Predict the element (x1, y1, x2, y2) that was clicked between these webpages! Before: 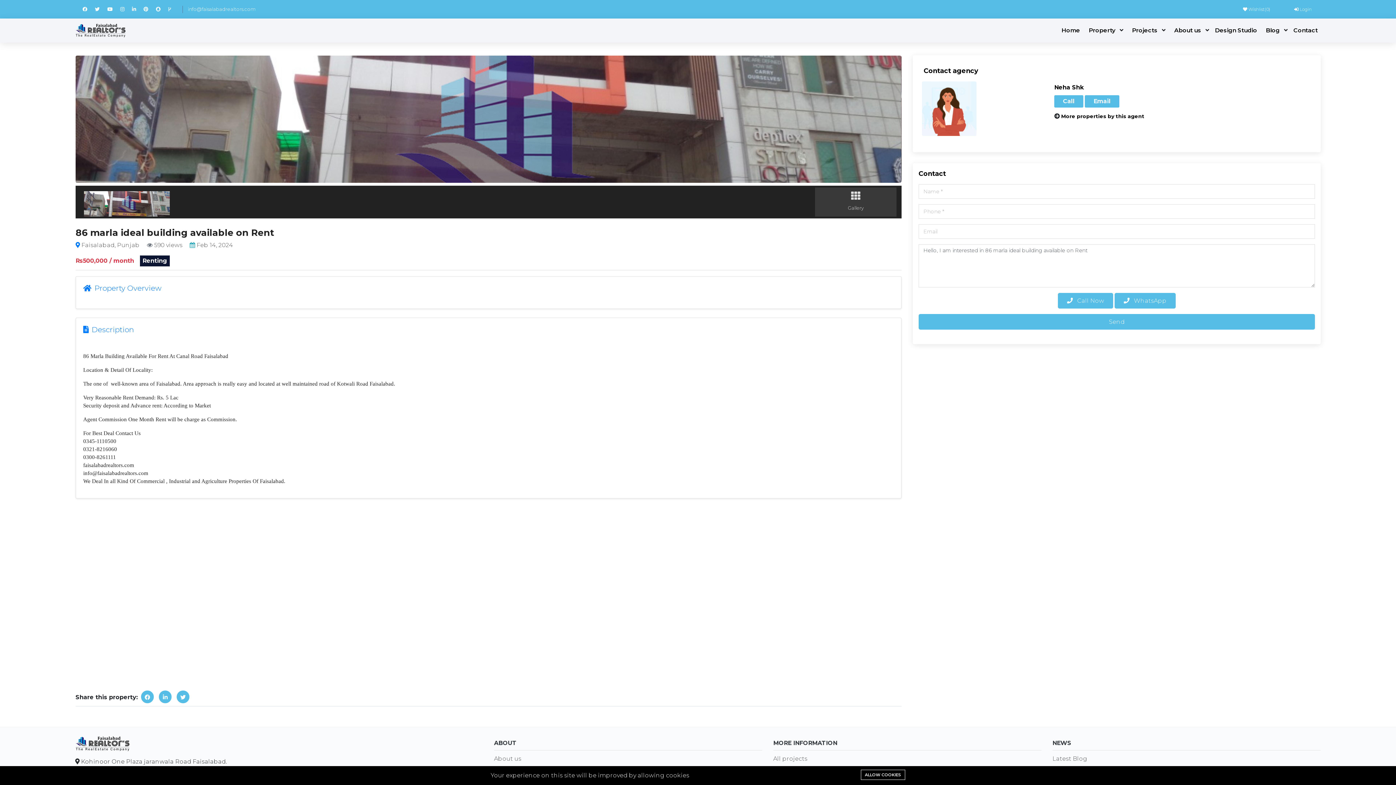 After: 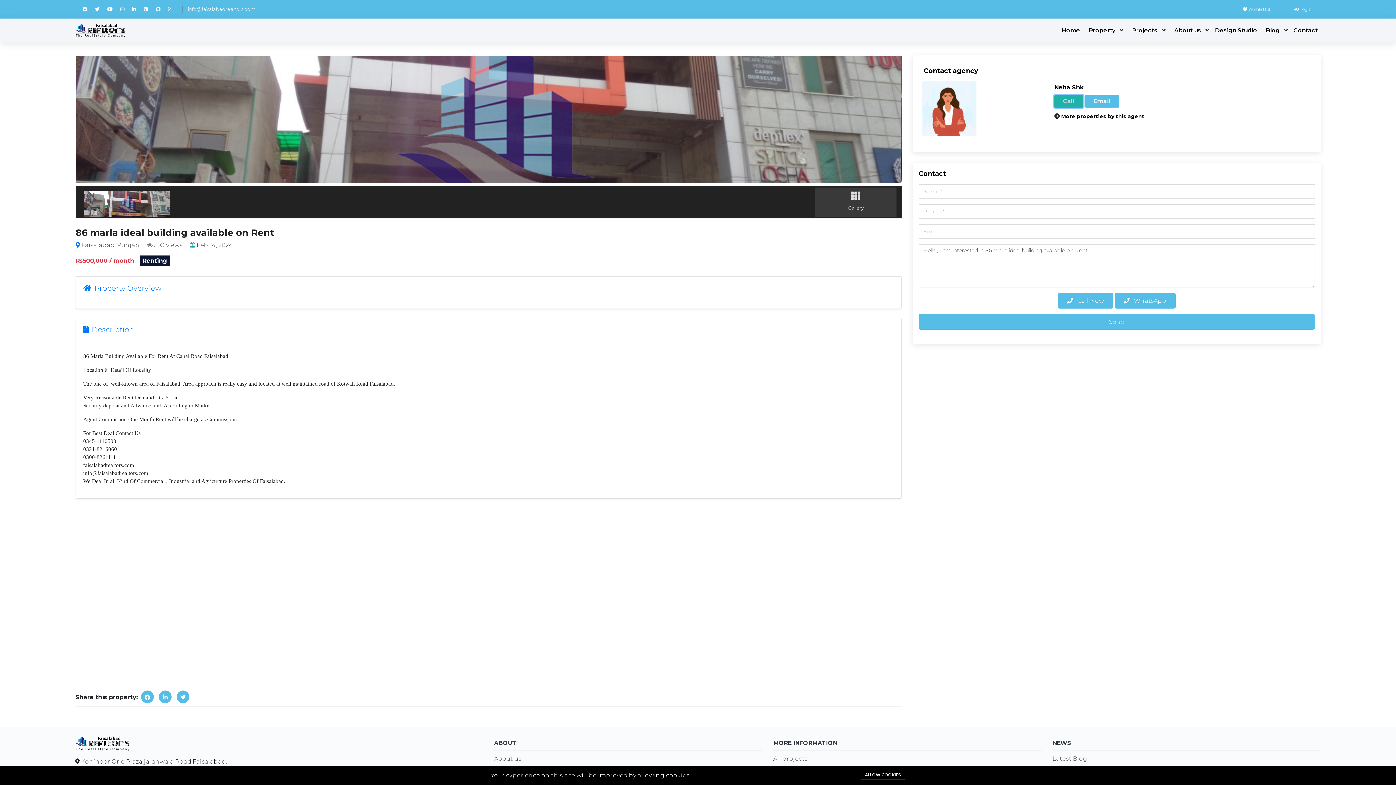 Action: label: Call bbox: (1054, 95, 1083, 107)